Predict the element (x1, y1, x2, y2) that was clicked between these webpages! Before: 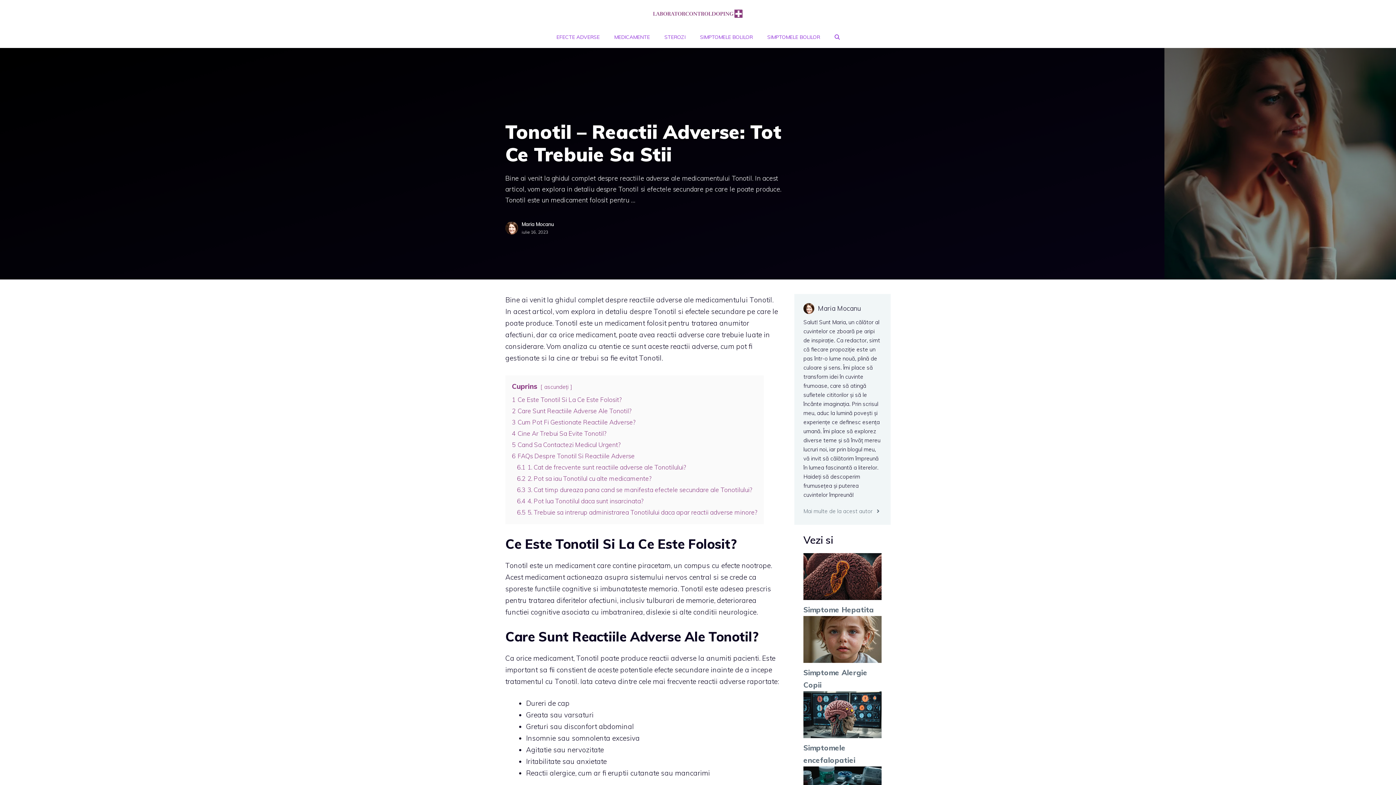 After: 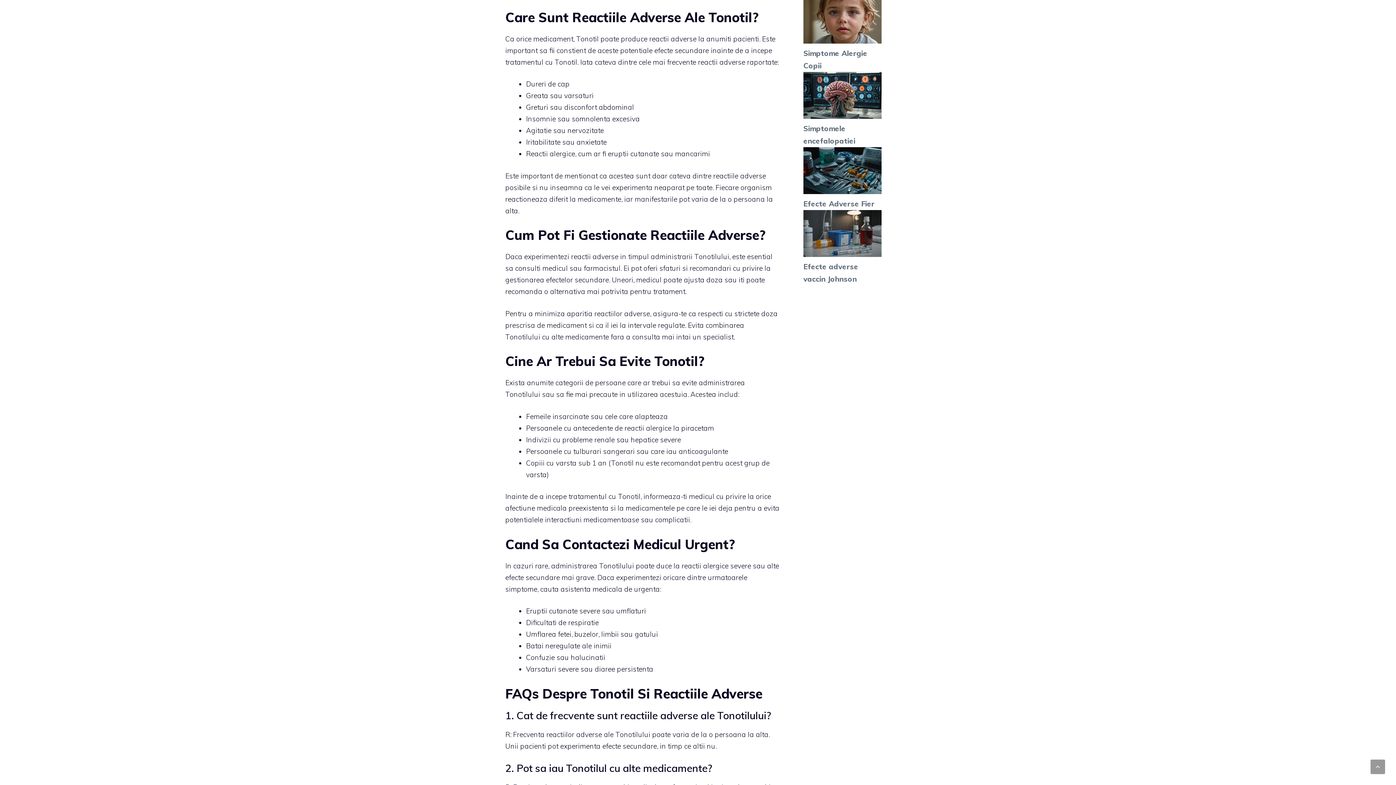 Action: bbox: (512, 407, 631, 414) label: 2 Care Sunt Reactiile Adverse Ale Tonotil?